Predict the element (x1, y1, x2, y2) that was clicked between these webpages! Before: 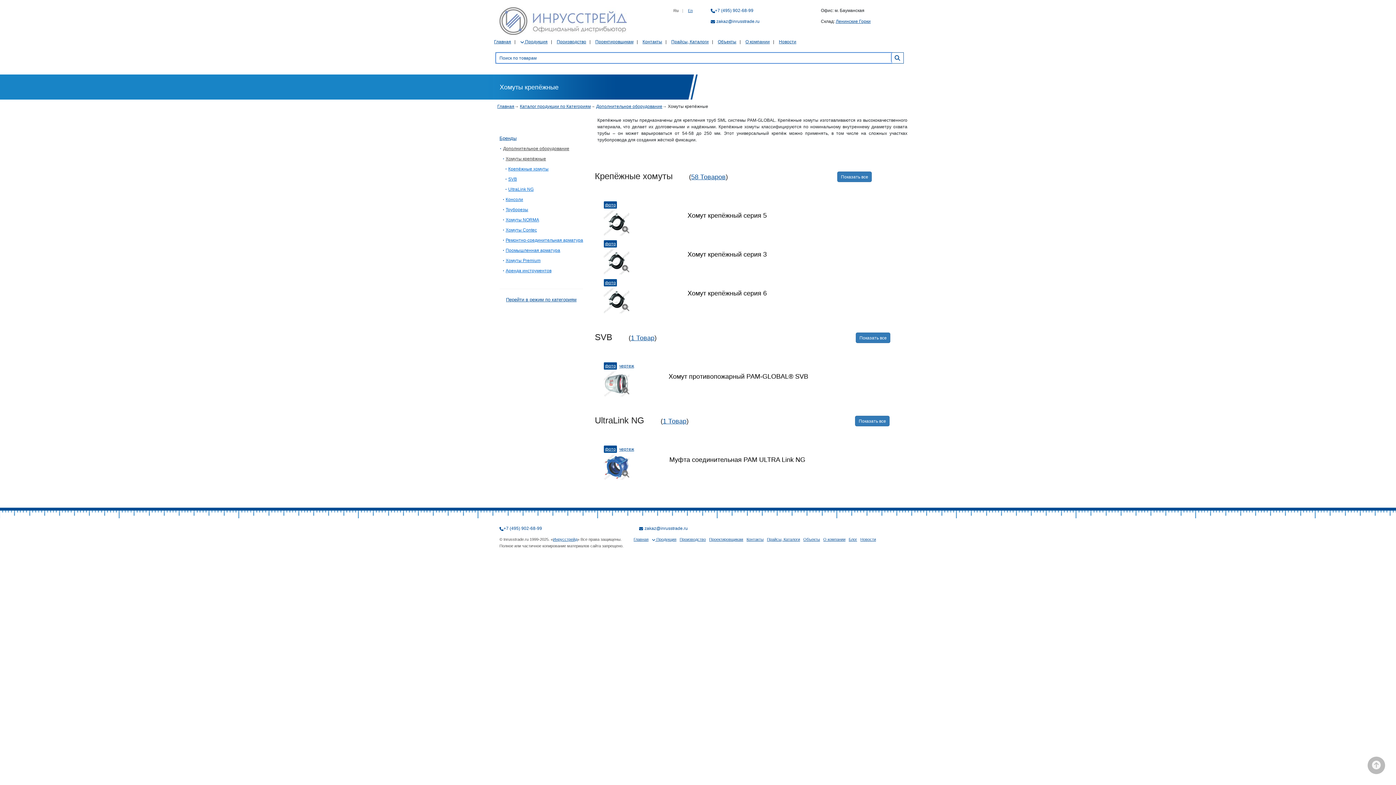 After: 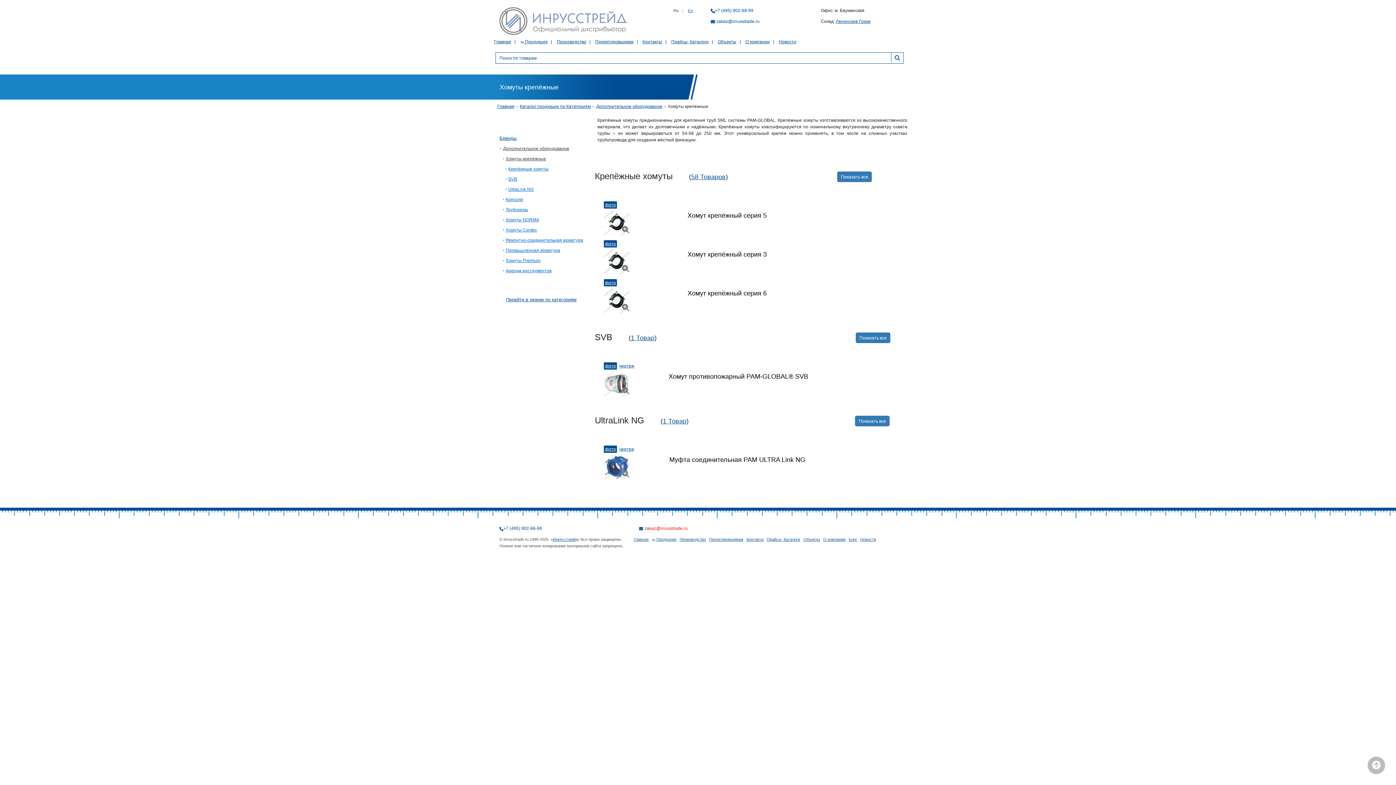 Action: label: zakaz@inrusstrade.ru bbox: (644, 526, 688, 531)